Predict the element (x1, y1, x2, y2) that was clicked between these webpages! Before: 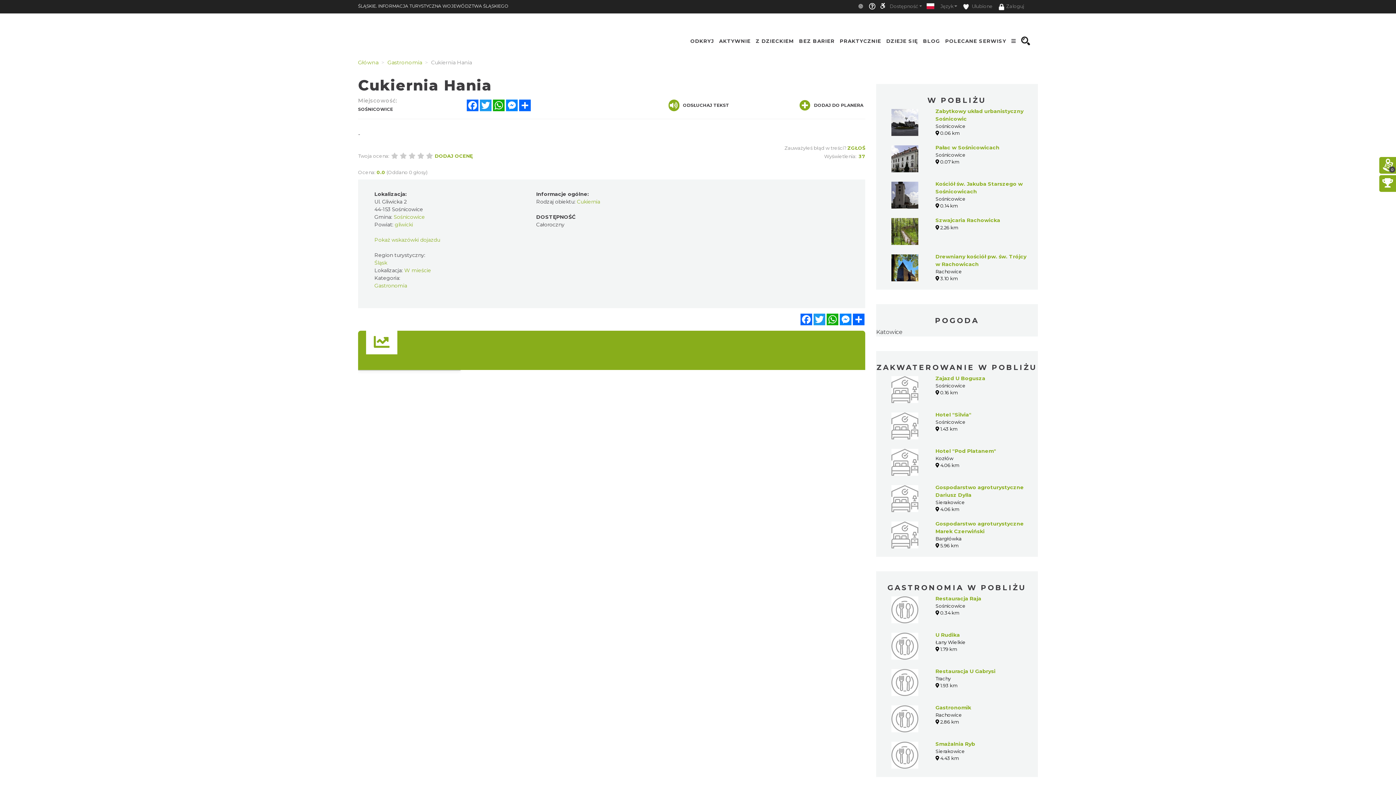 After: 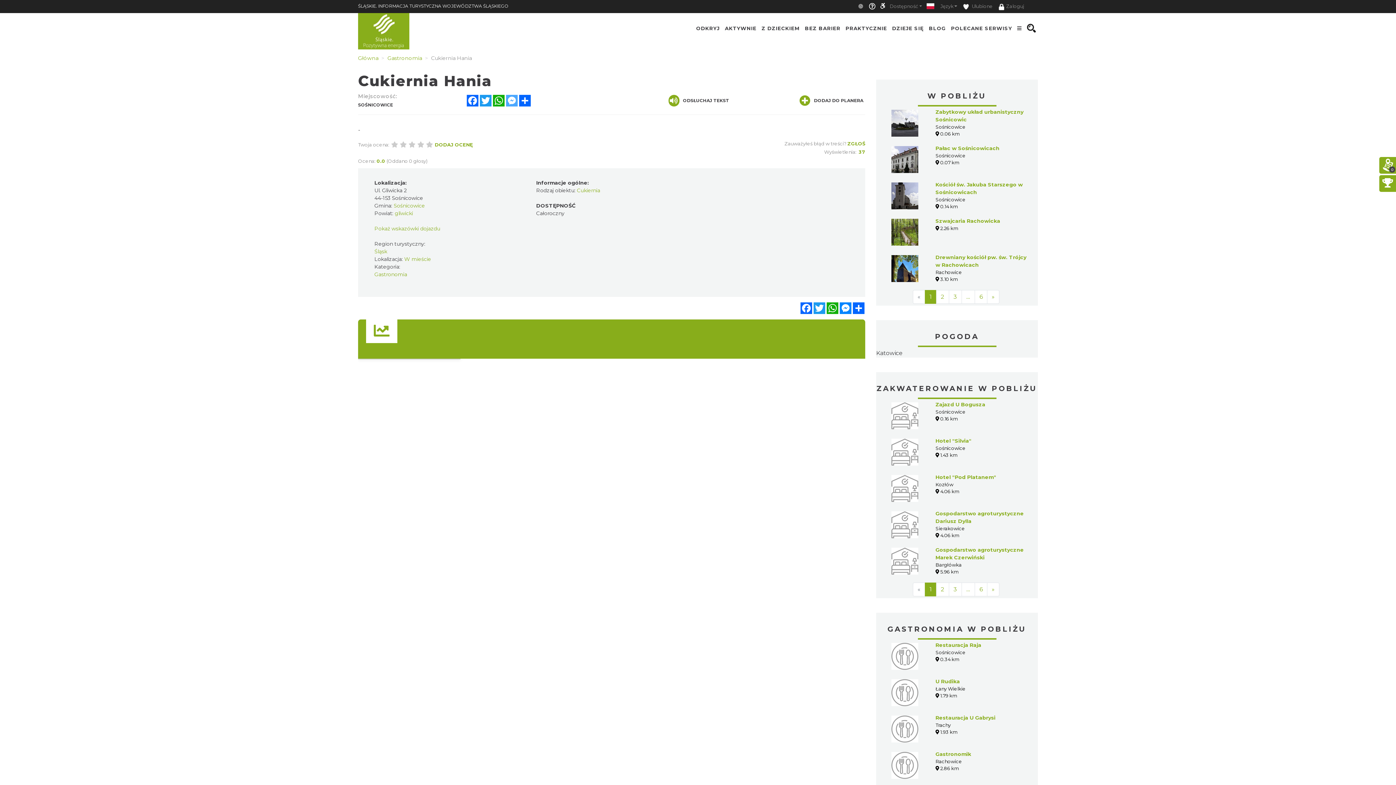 Action: label: Messenger bbox: (505, 99, 518, 111)